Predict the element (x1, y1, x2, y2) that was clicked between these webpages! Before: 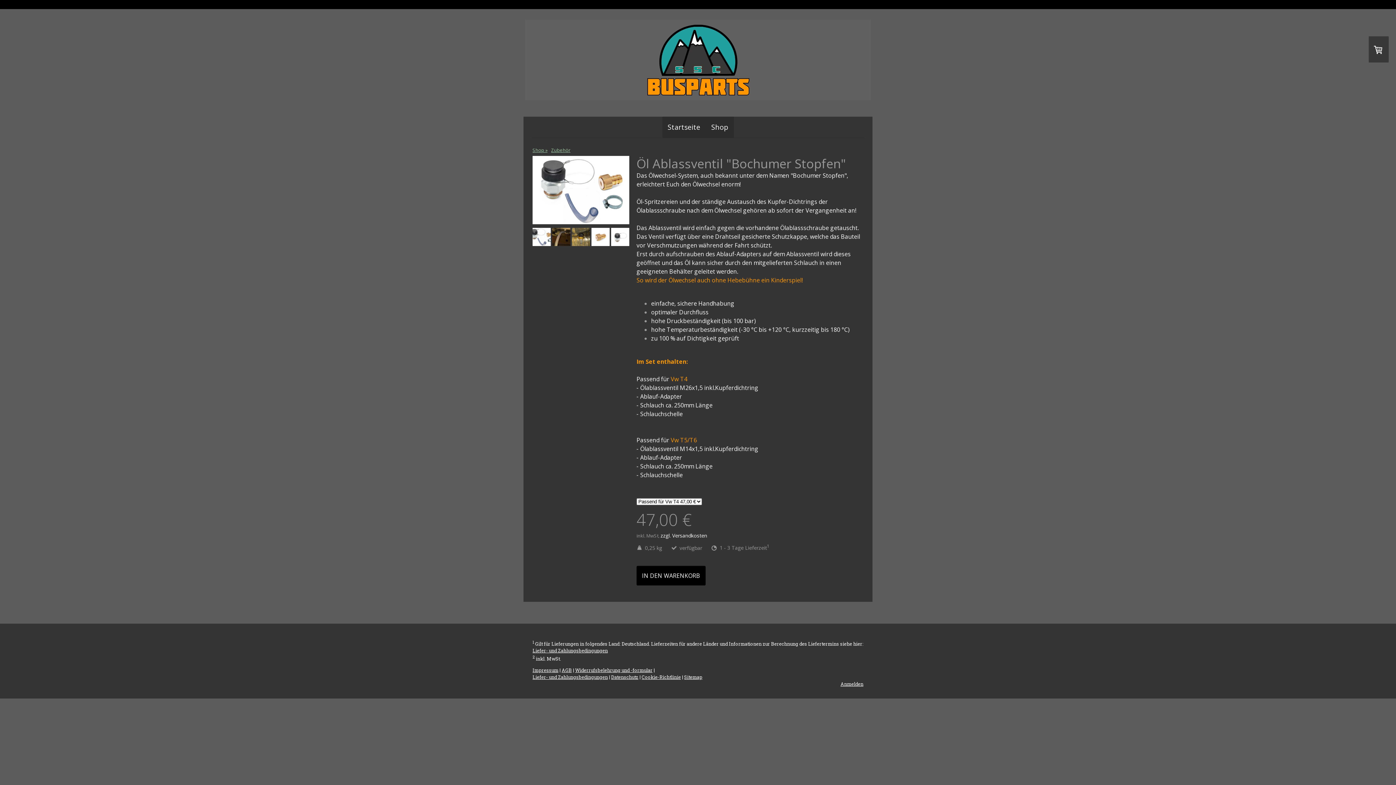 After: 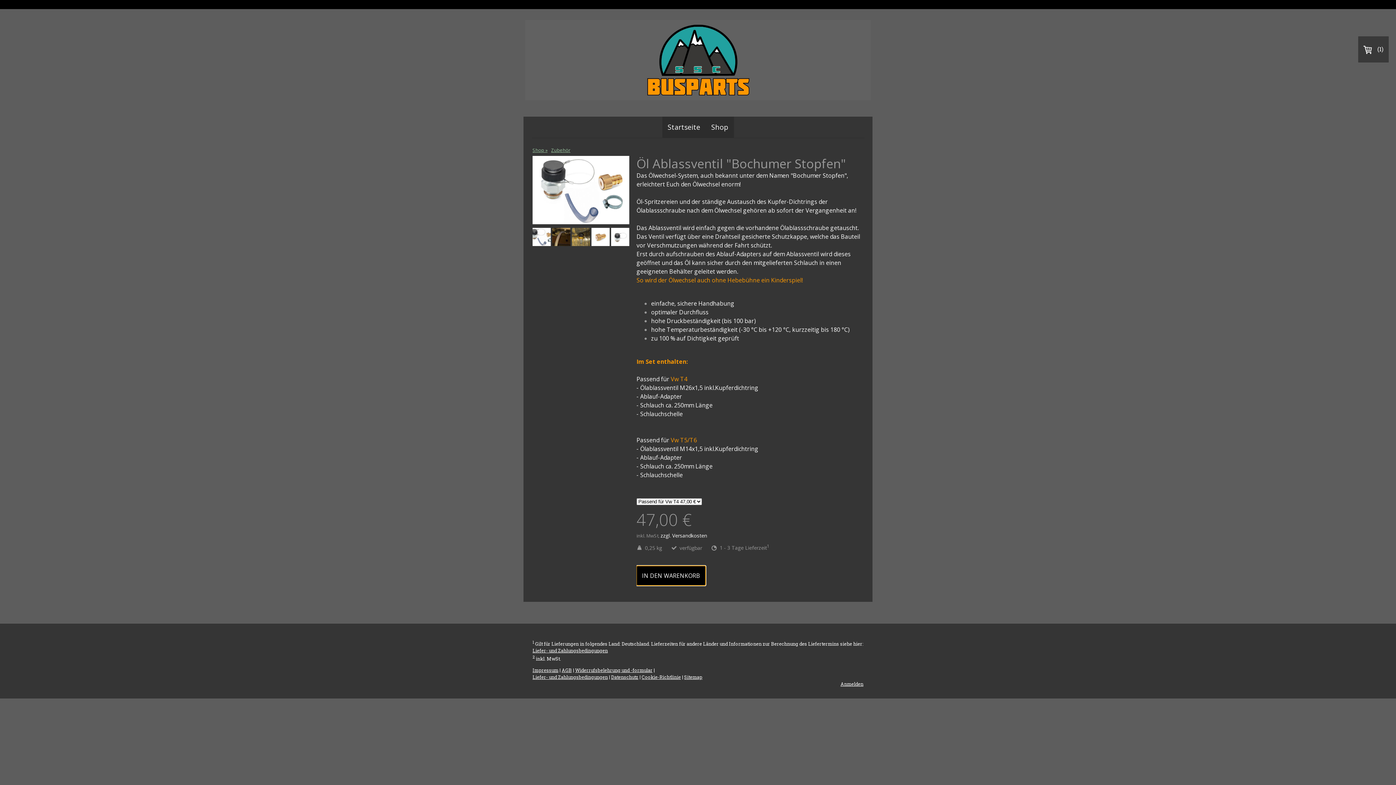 Action: label: IN DEN WARENKORB bbox: (636, 566, 705, 585)